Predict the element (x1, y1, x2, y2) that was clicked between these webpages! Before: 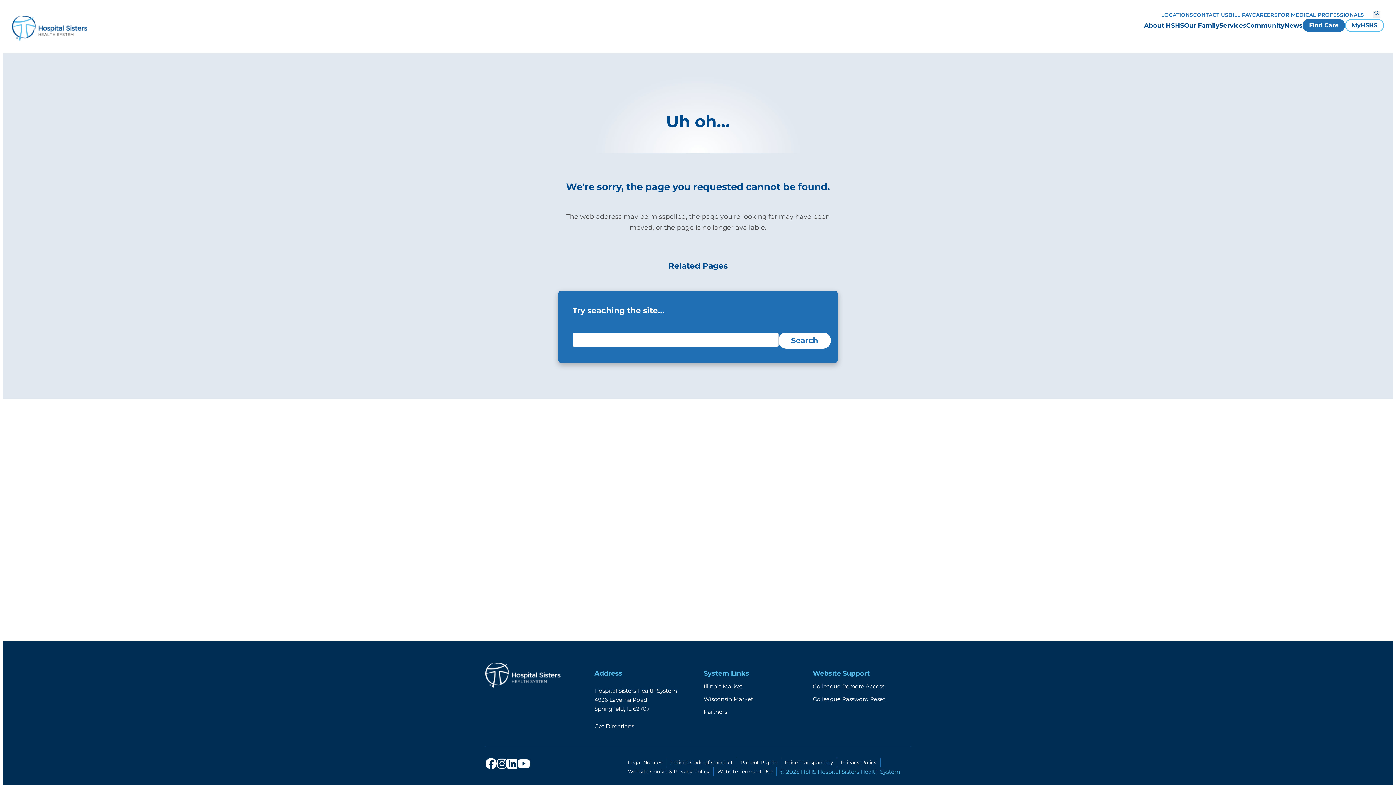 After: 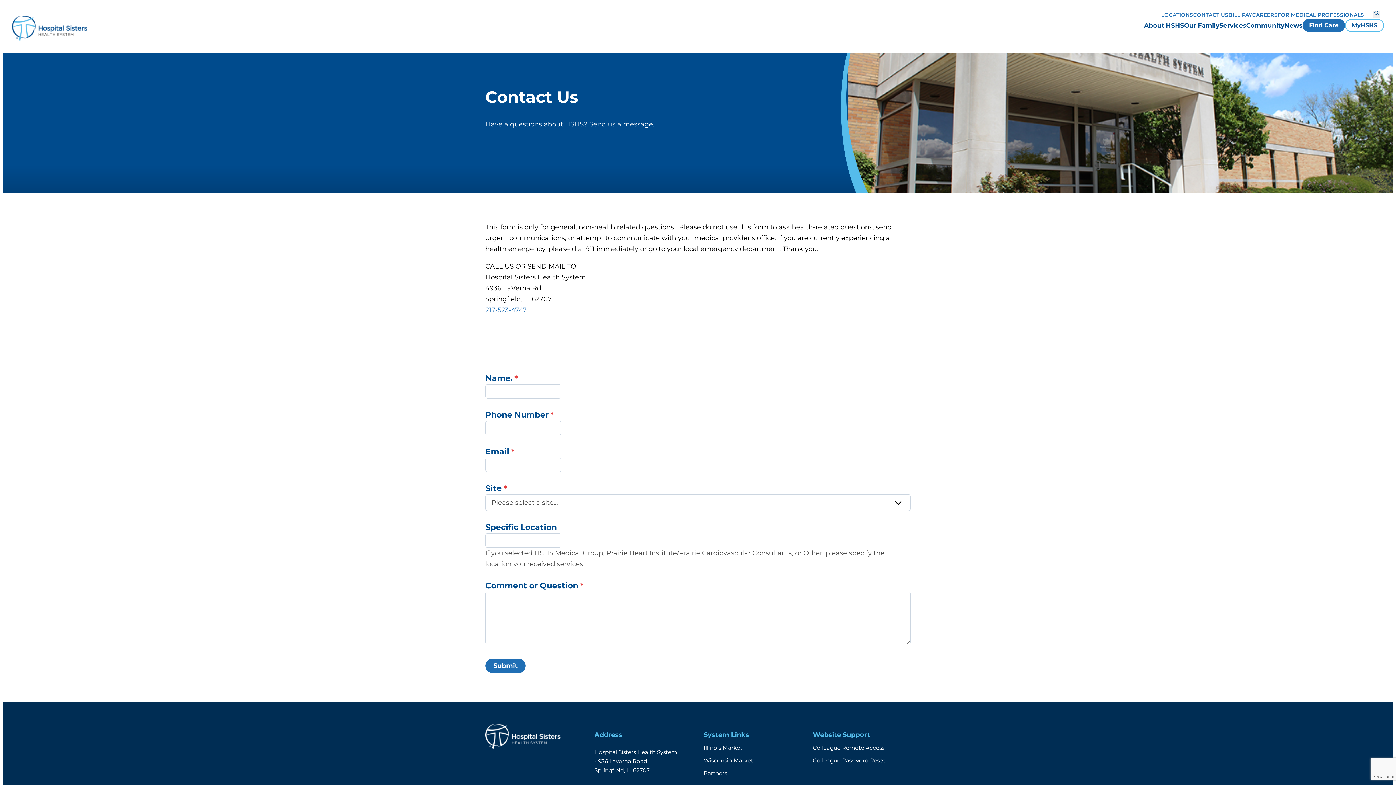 Action: bbox: (1193, 10, 1228, 19) label: CONTACT US